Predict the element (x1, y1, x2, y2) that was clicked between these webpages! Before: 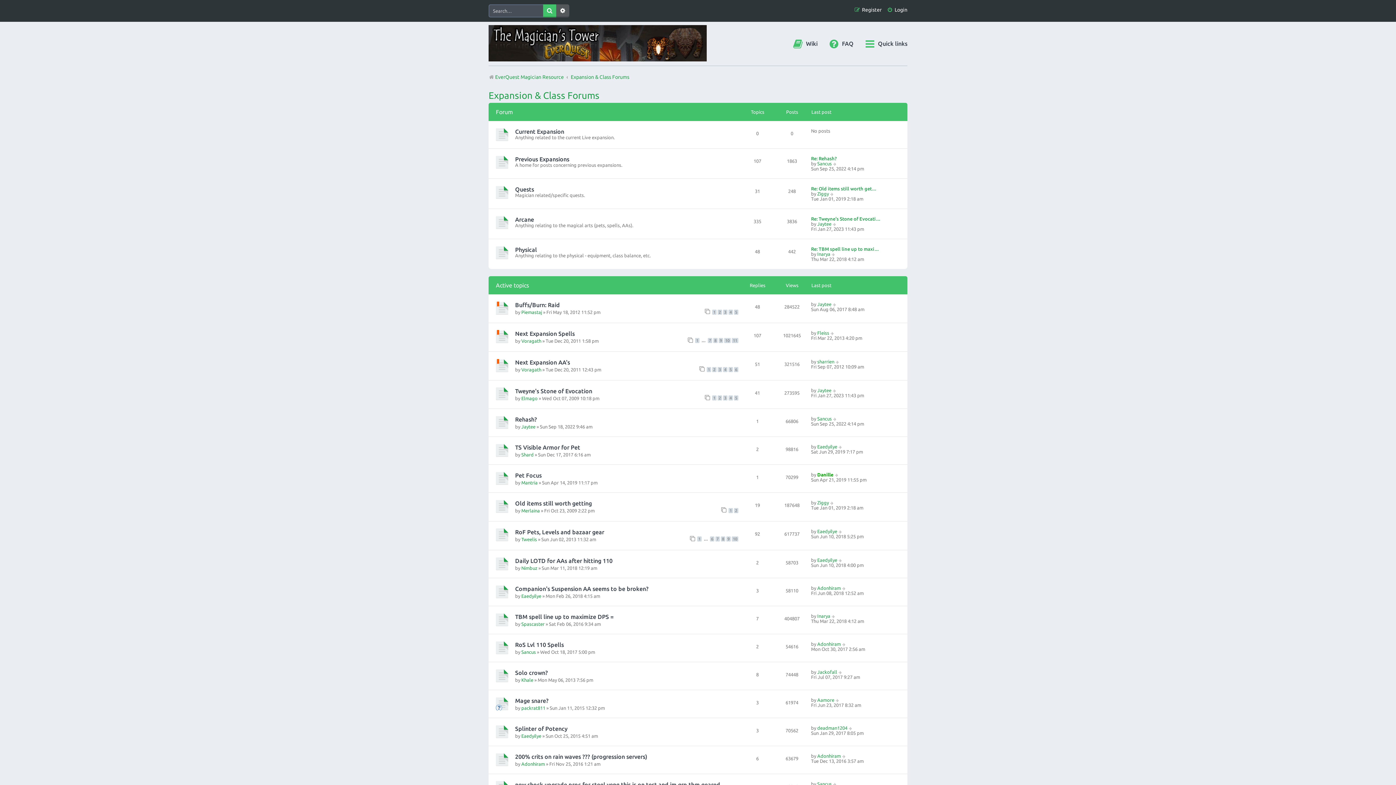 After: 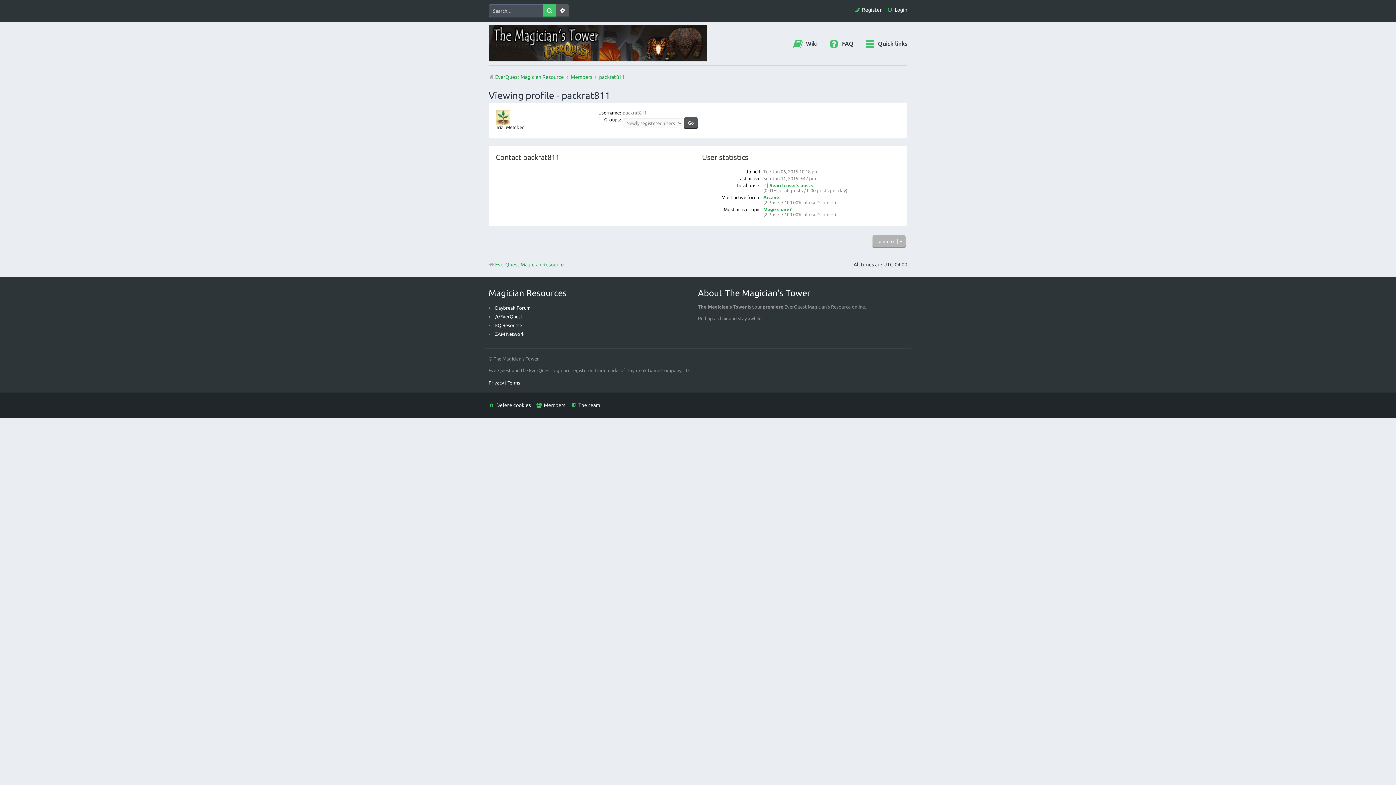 Action: bbox: (521, 705, 545, 710) label: packrat811